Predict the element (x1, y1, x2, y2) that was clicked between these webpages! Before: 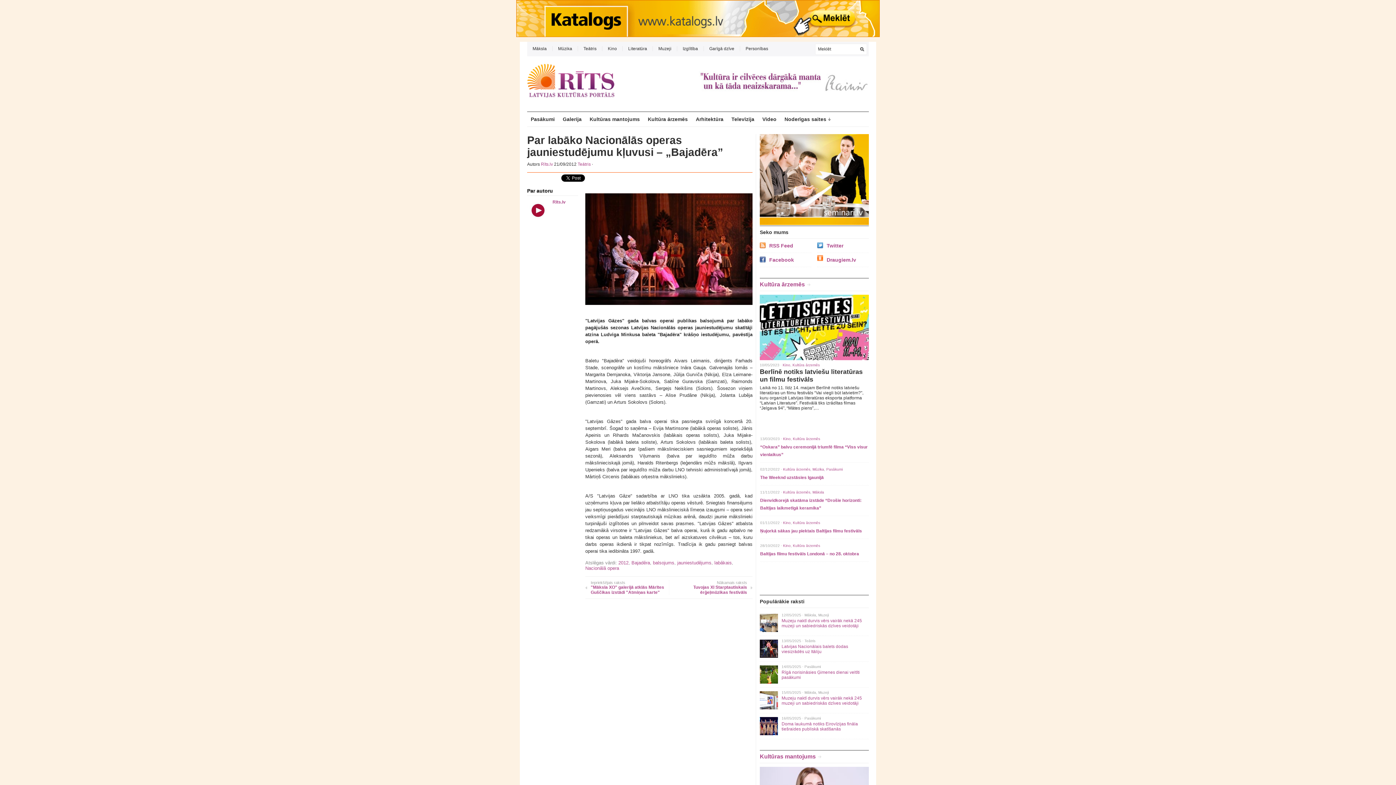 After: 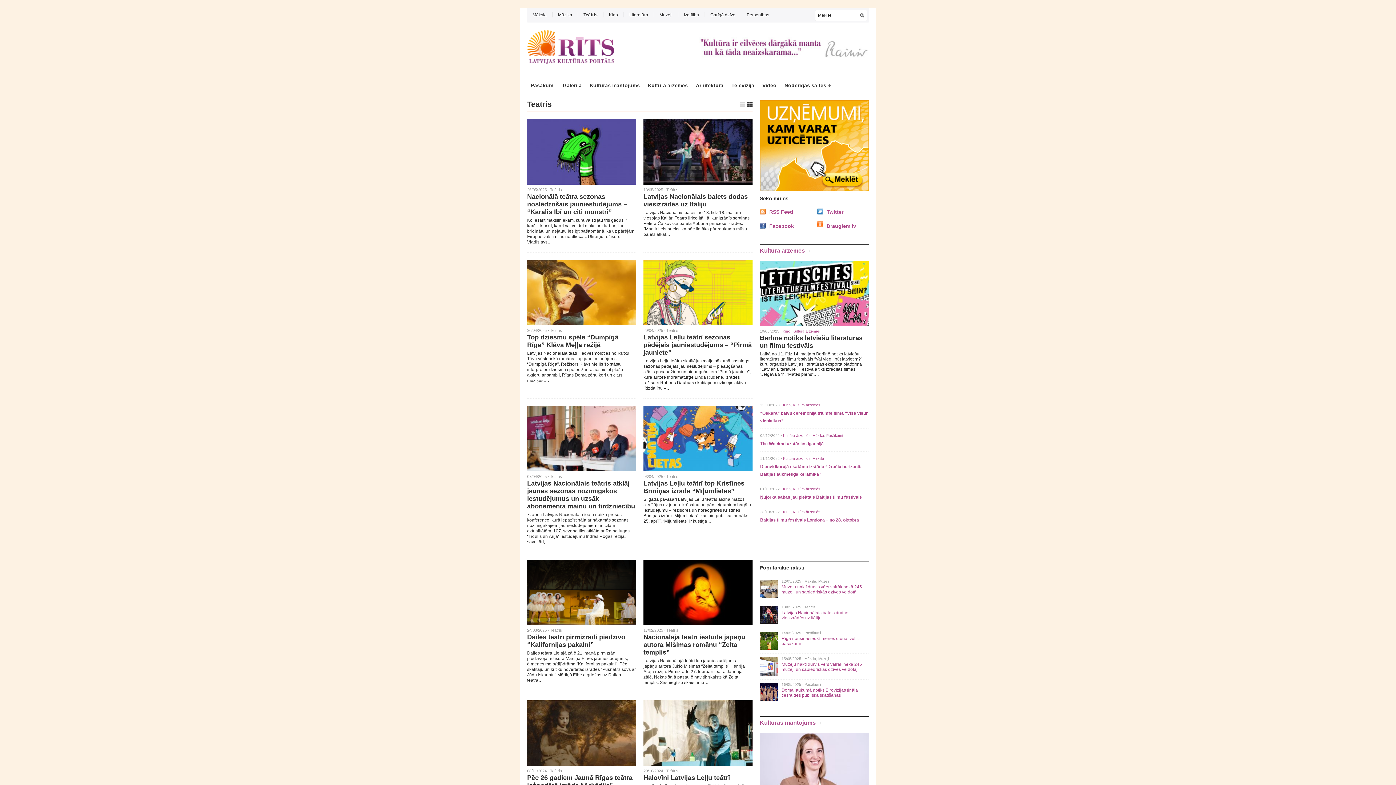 Action: label: Teātris bbox: (577, 161, 590, 166)